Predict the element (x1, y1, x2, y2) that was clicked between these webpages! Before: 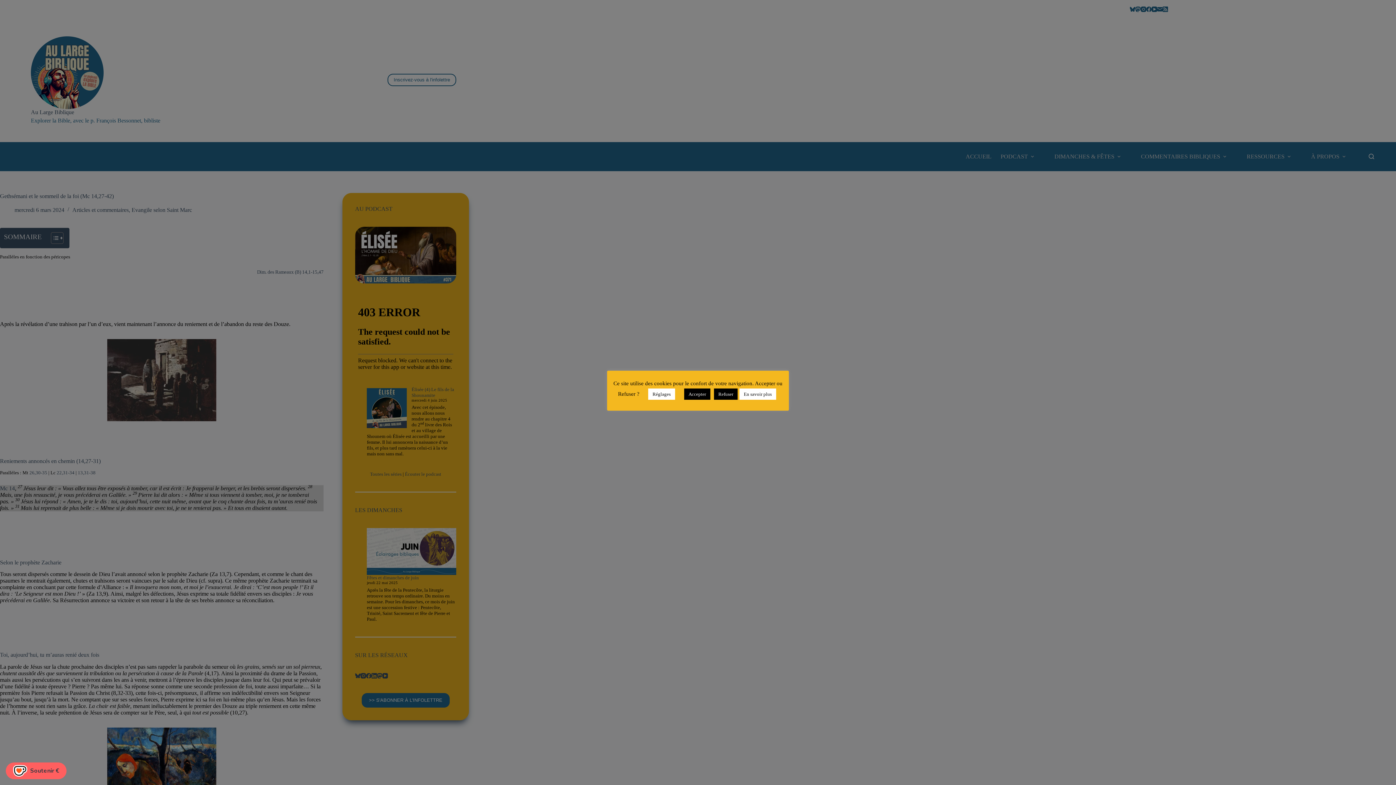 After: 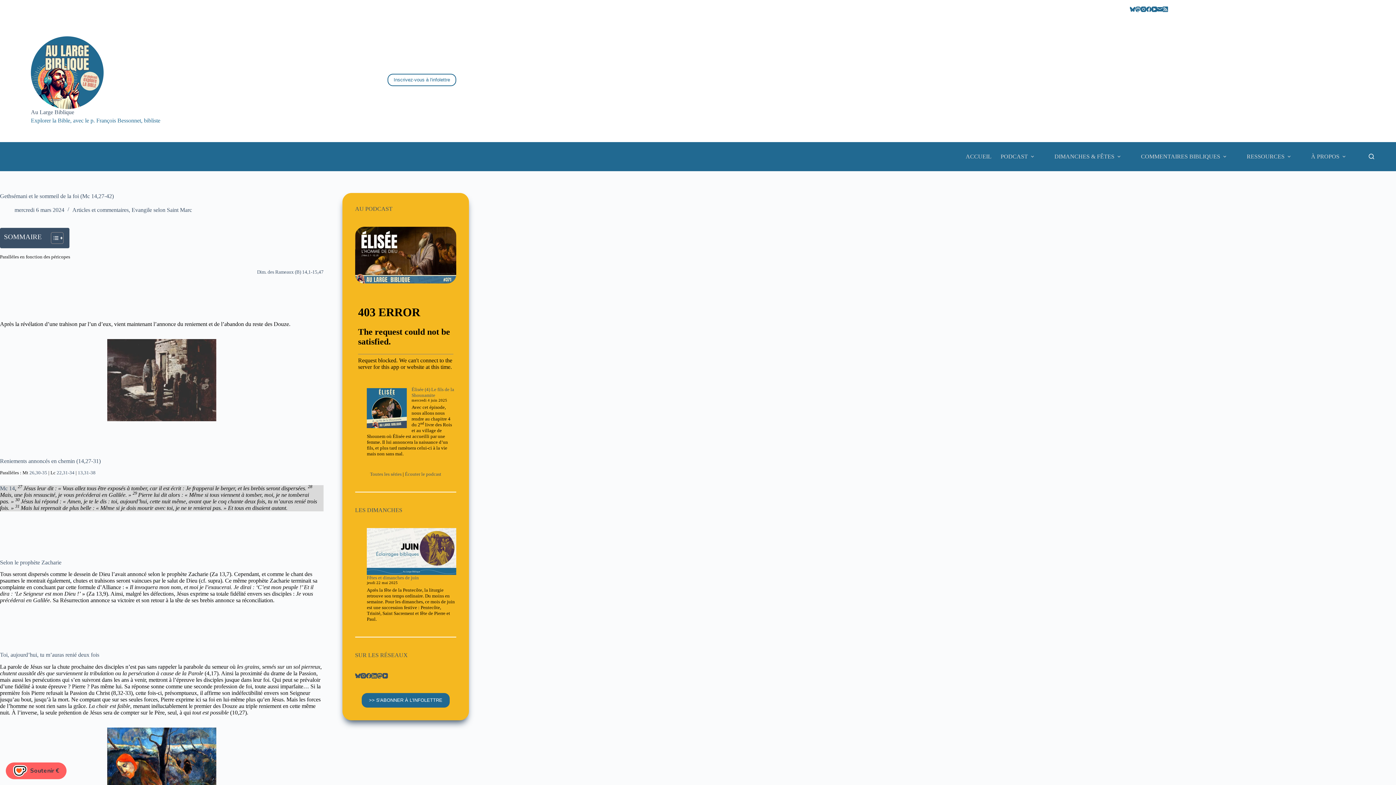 Action: bbox: (684, 388, 710, 399) label: Accepter